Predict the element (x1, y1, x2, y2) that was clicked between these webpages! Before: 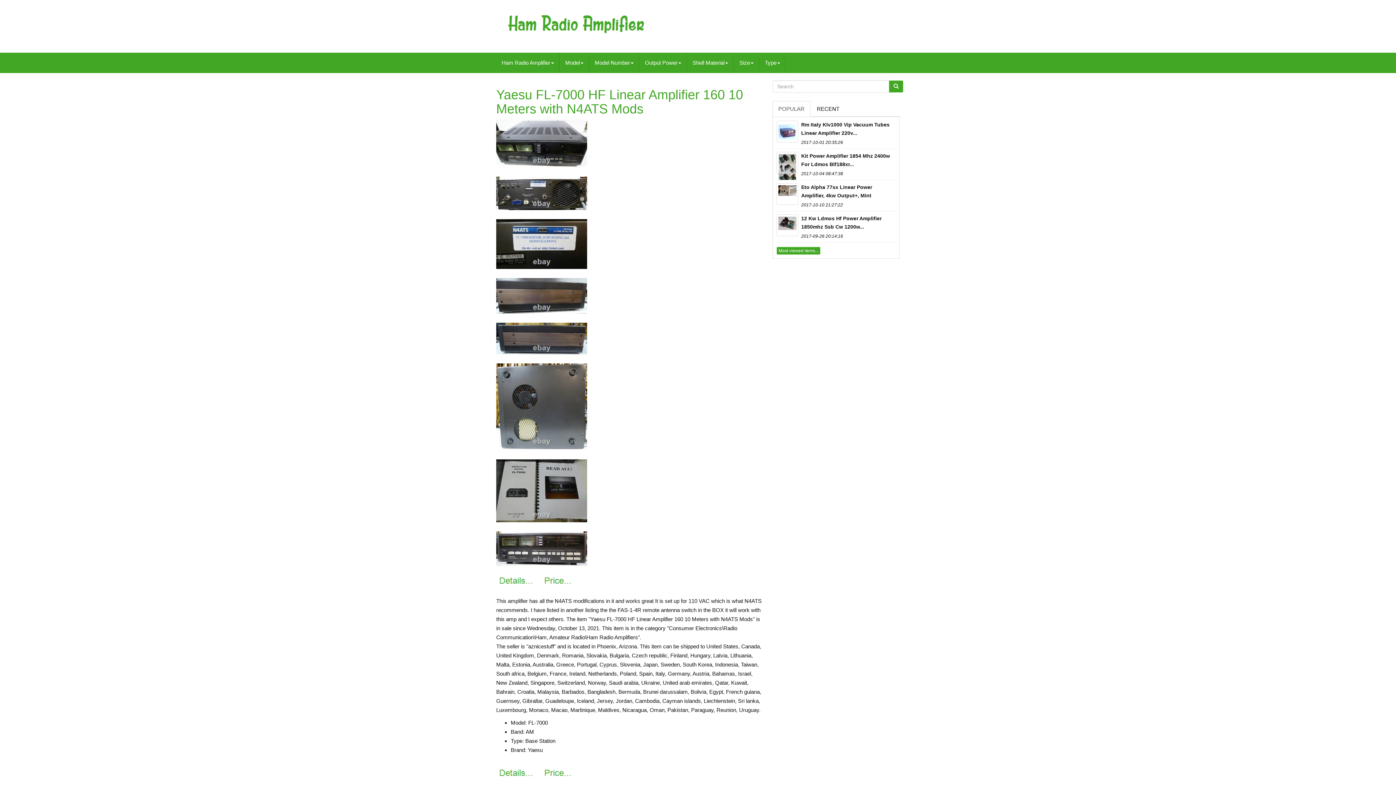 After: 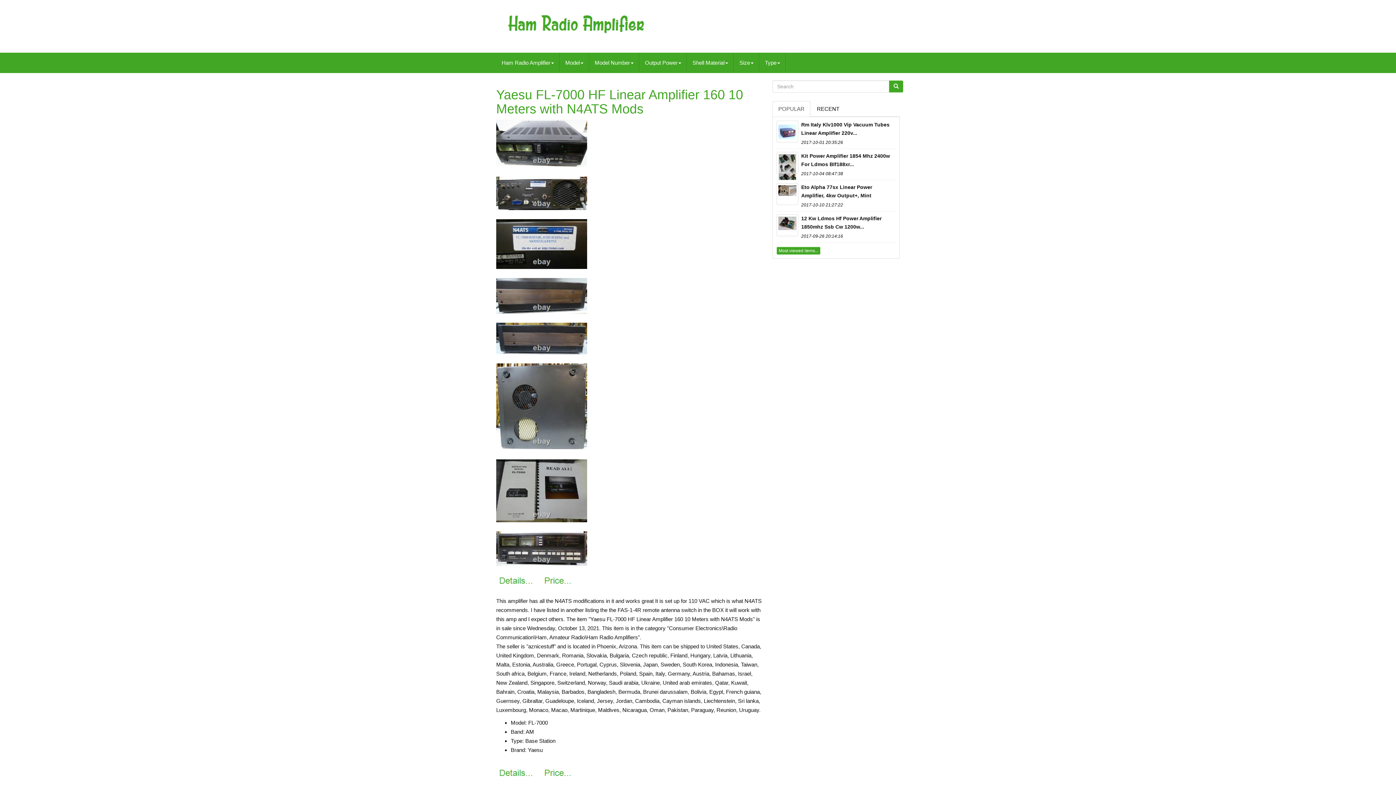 Action: bbox: (541, 577, 574, 583)